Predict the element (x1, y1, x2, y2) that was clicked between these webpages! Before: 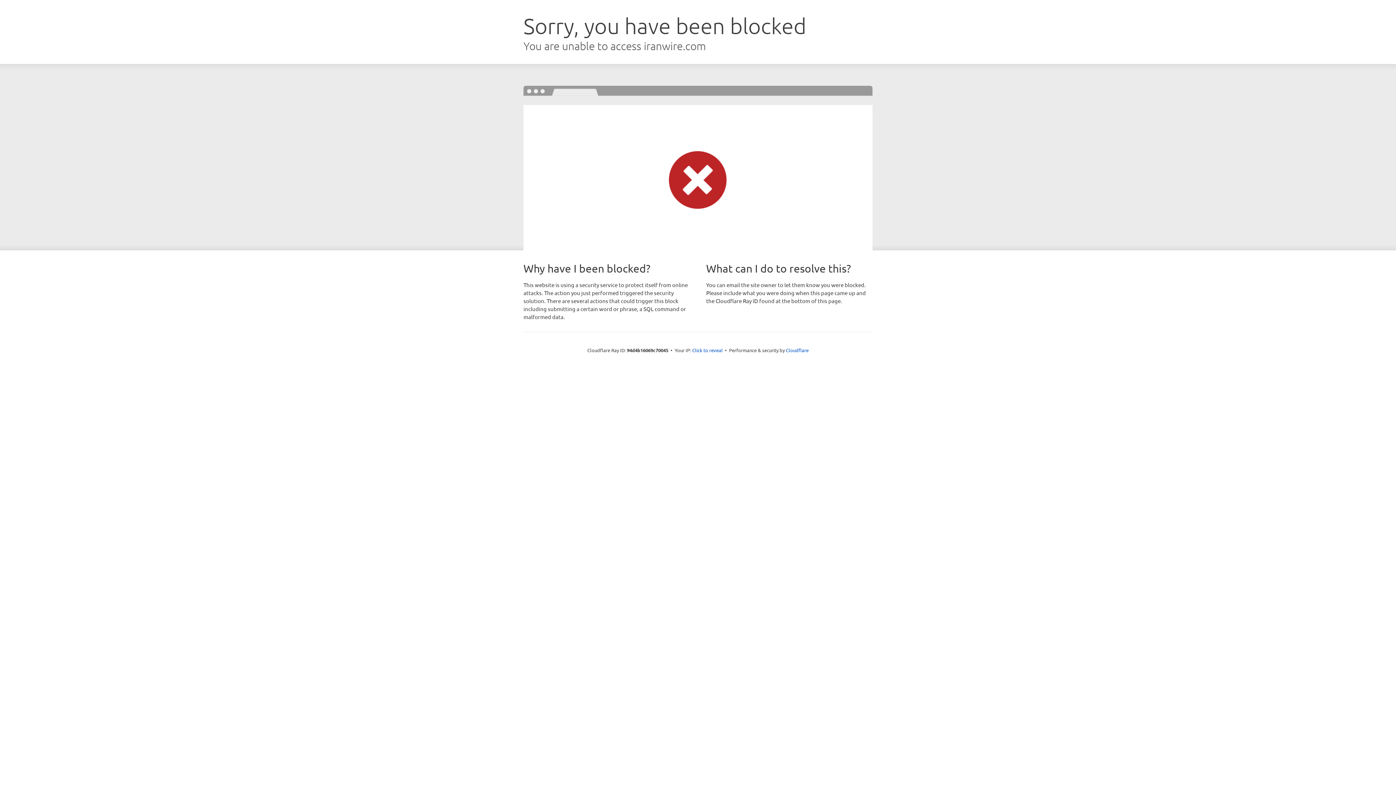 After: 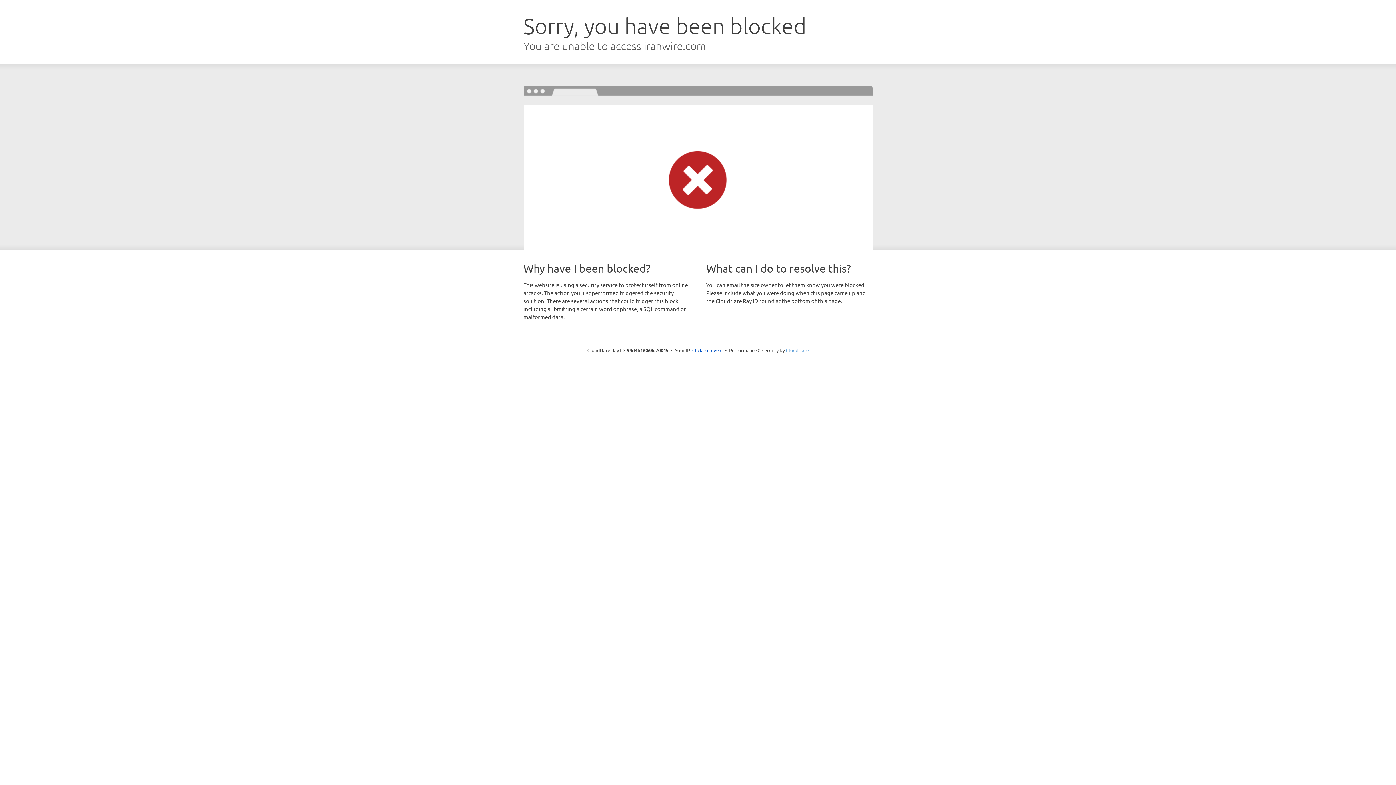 Action: label: Cloudflare bbox: (786, 347, 808, 353)